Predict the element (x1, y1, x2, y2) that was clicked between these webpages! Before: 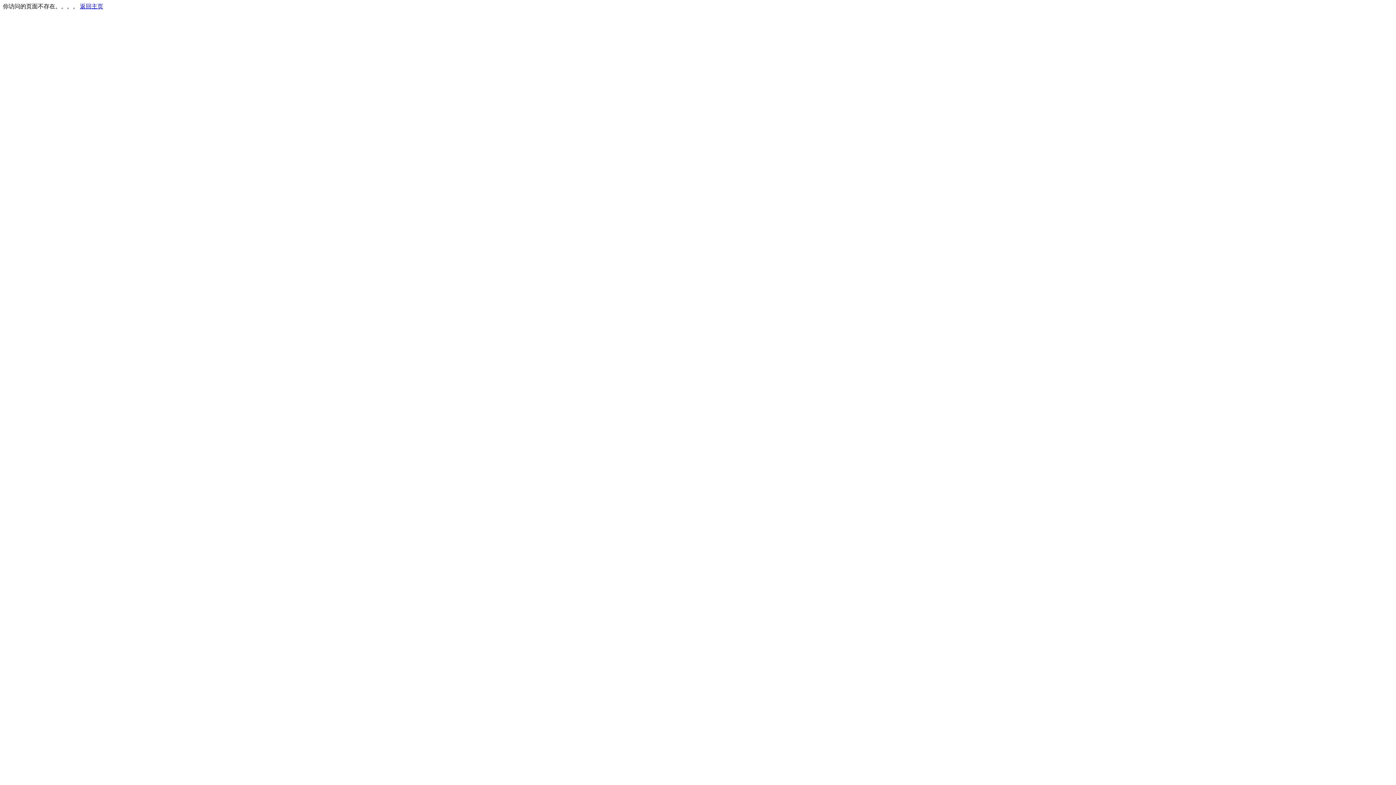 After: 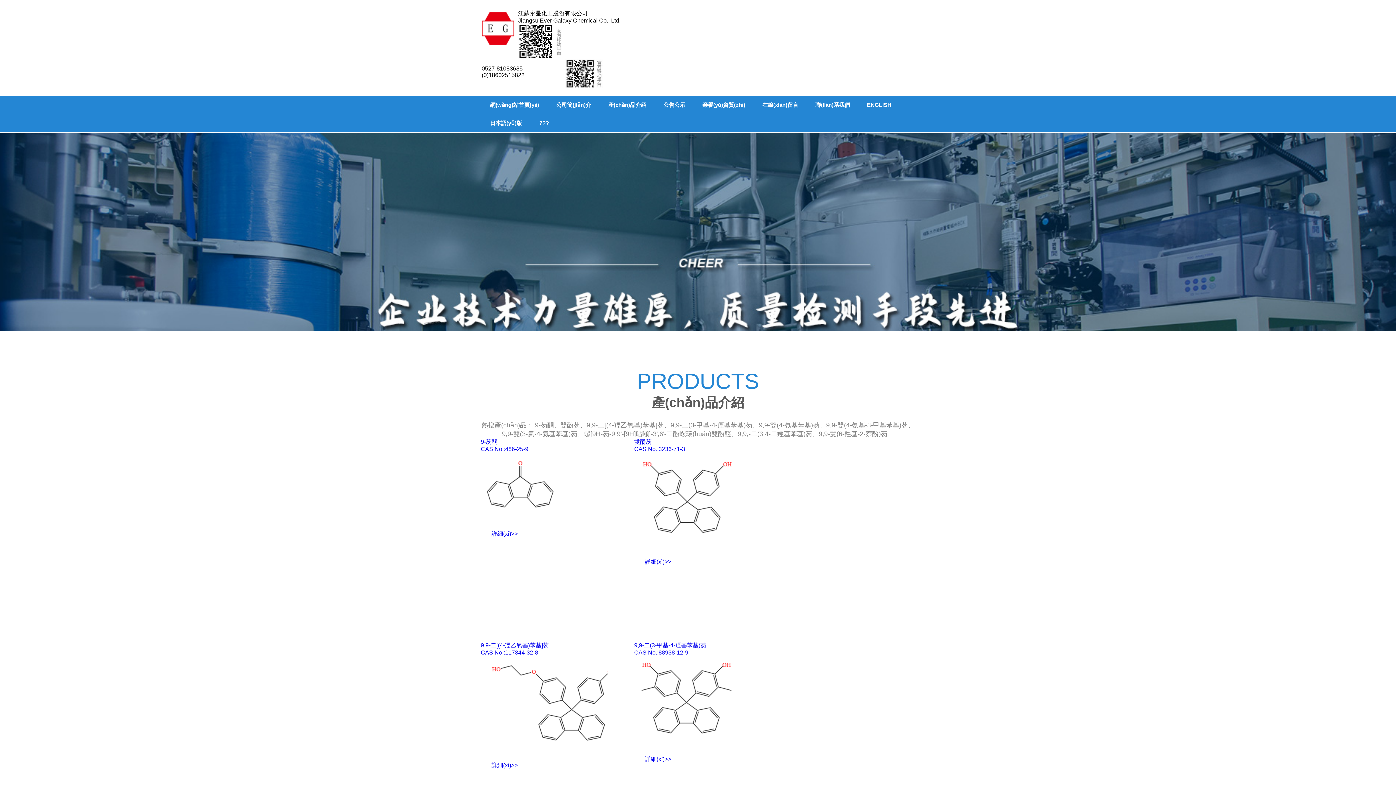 Action: label: 返回主页 bbox: (80, 3, 103, 9)